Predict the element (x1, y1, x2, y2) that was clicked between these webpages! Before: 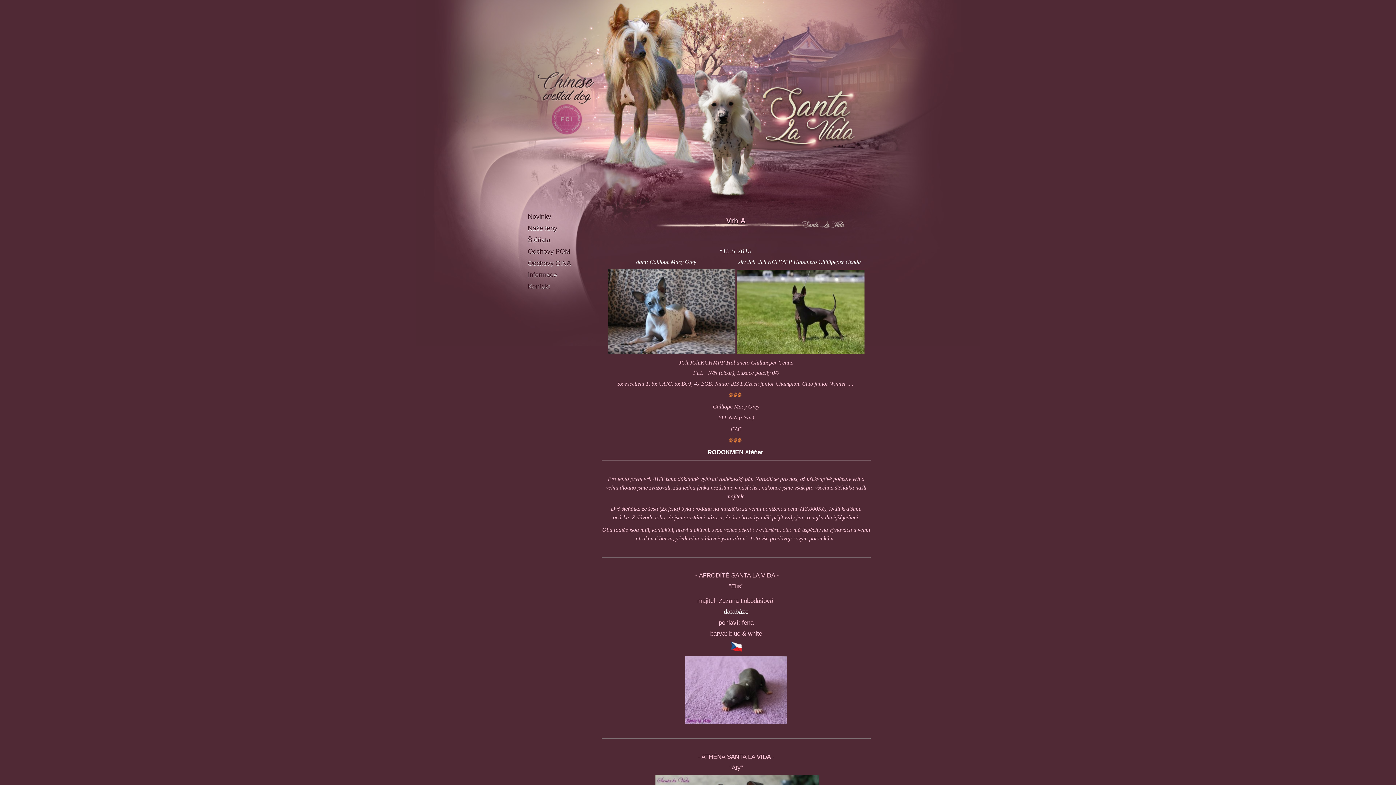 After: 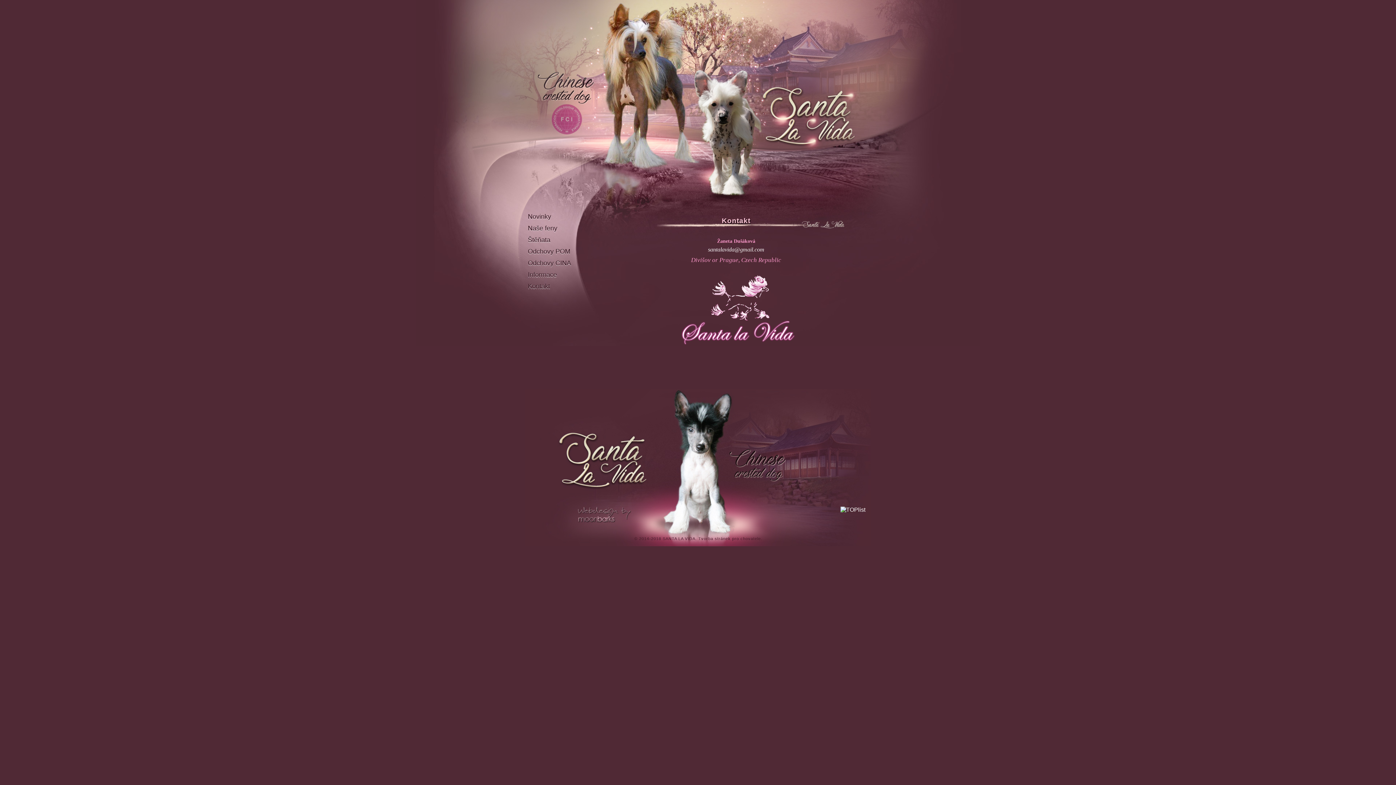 Action: label: Kontakt bbox: (525, 280, 587, 292)